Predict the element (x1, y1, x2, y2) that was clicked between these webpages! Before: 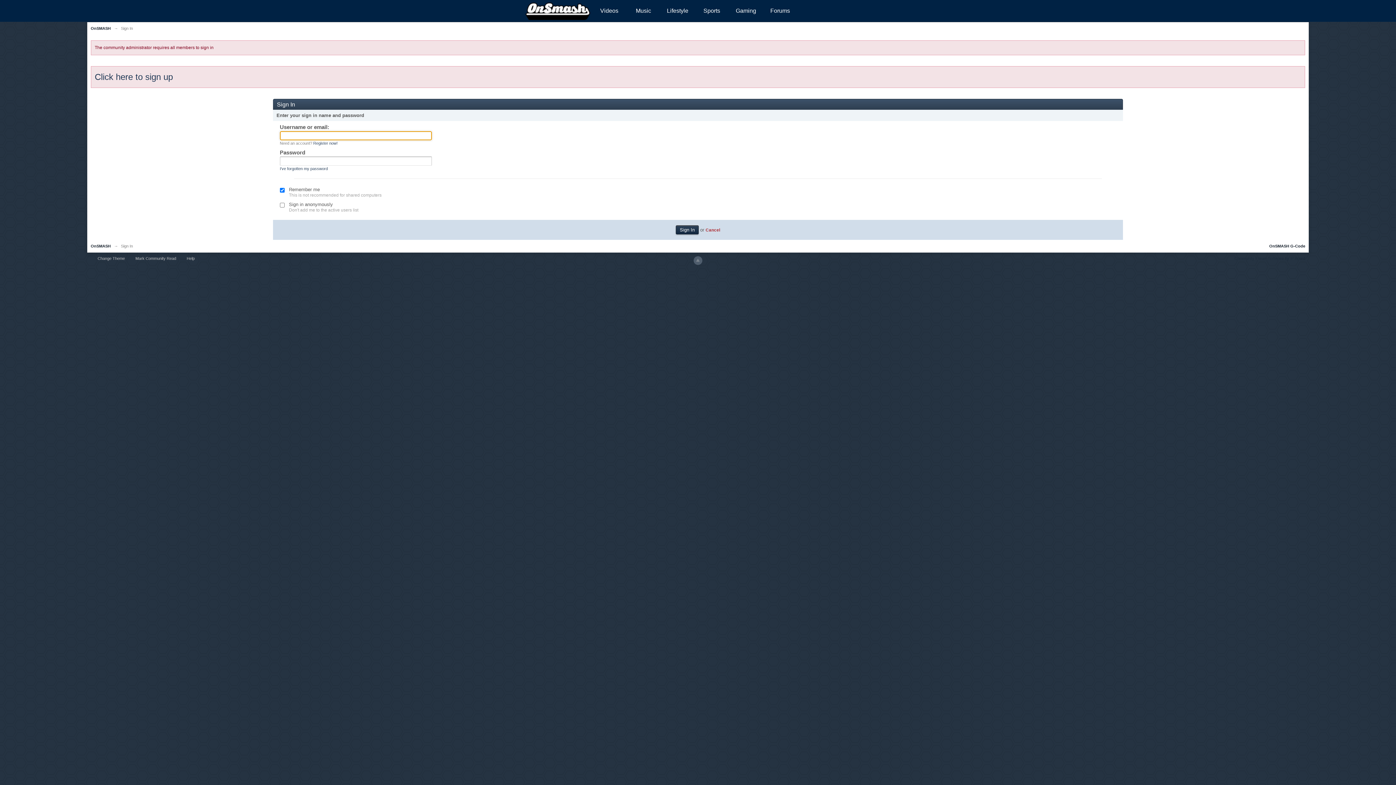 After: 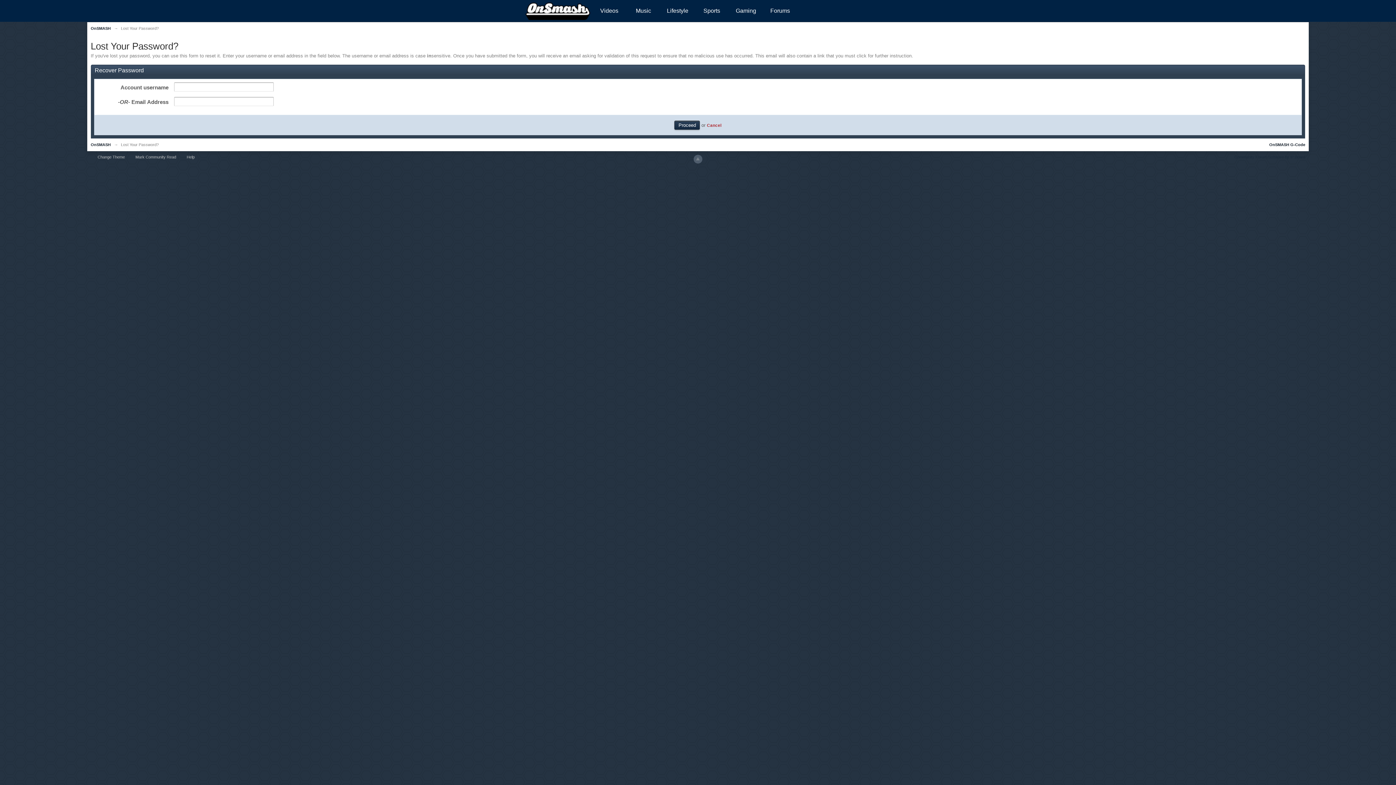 Action: bbox: (279, 166, 327, 170) label: I've forgotten my password